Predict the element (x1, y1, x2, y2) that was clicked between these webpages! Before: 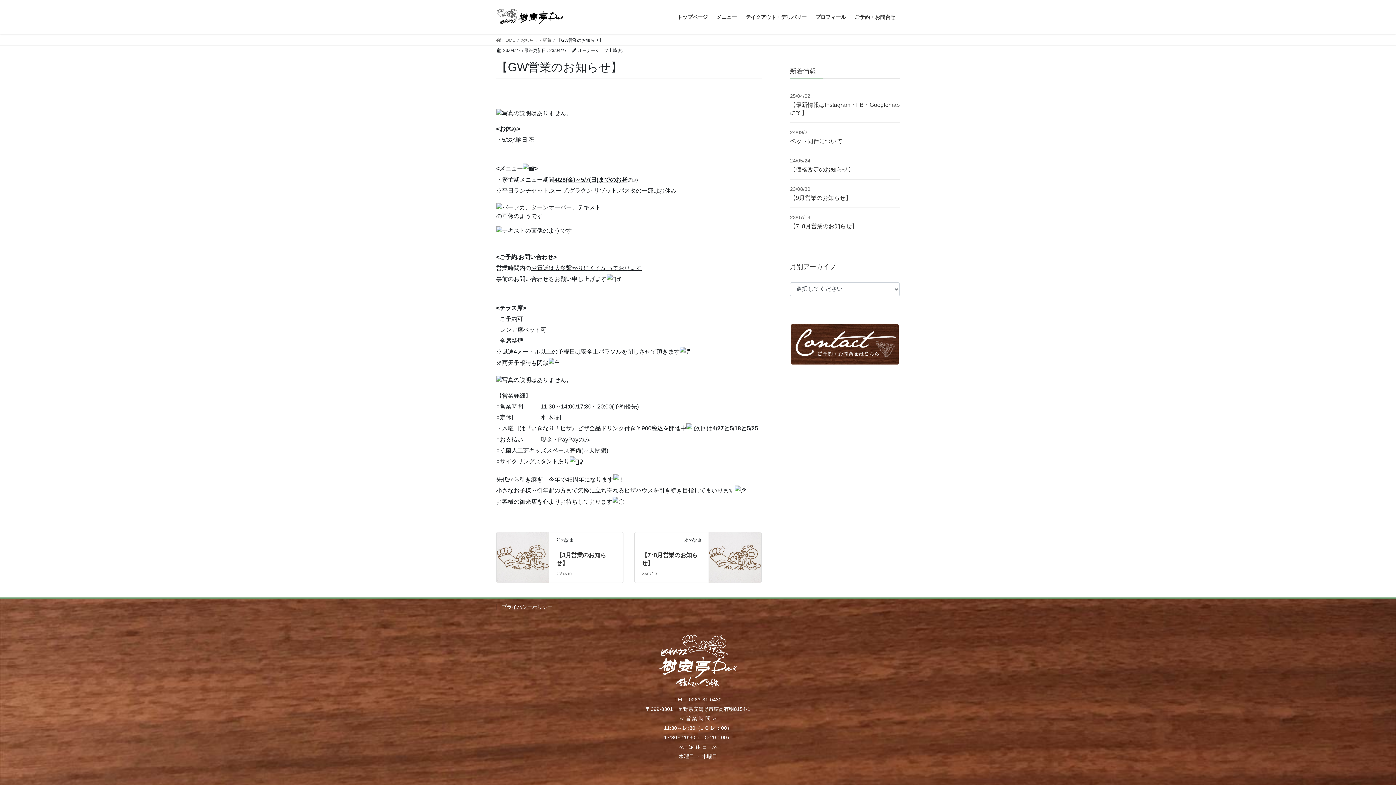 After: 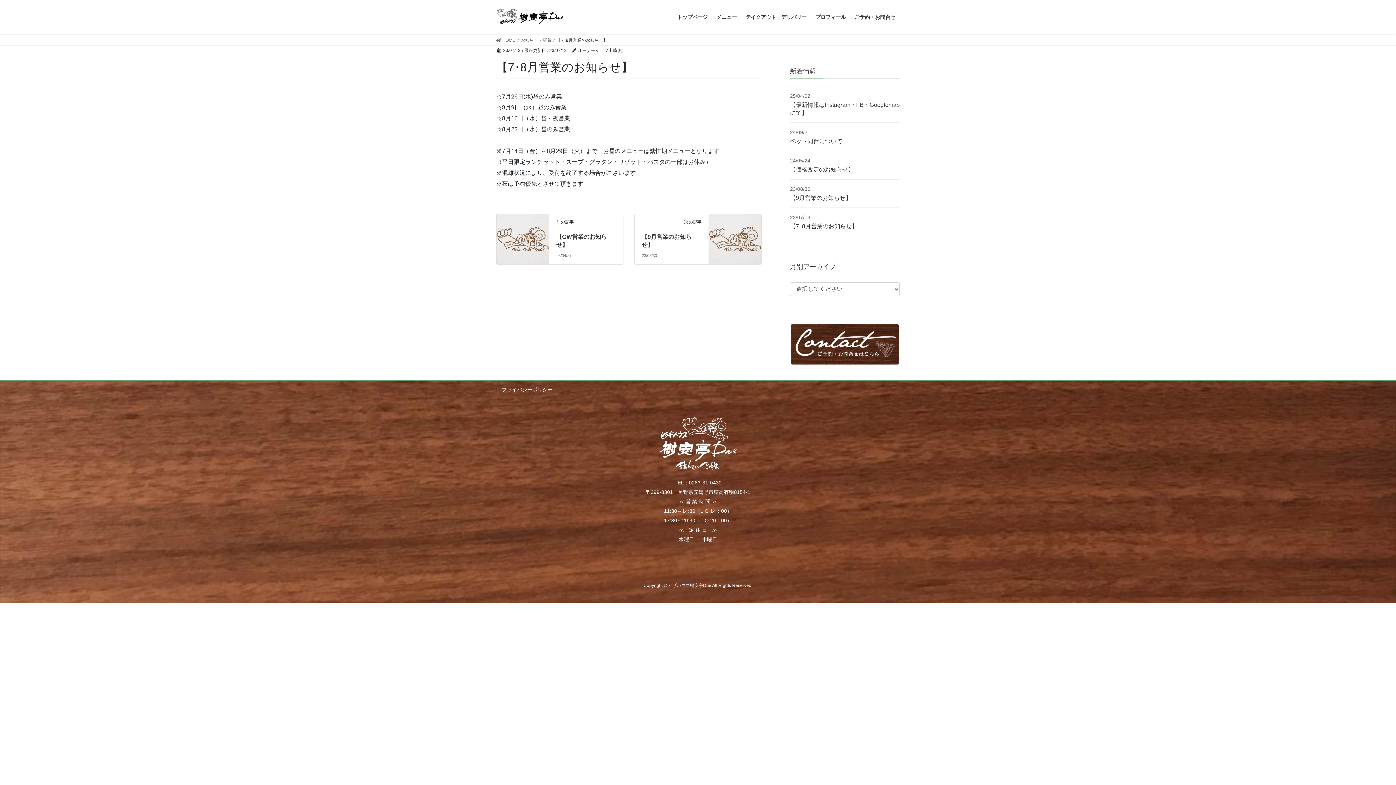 Action: bbox: (790, 223, 857, 229) label: 【7･8月営業のお知らせ】